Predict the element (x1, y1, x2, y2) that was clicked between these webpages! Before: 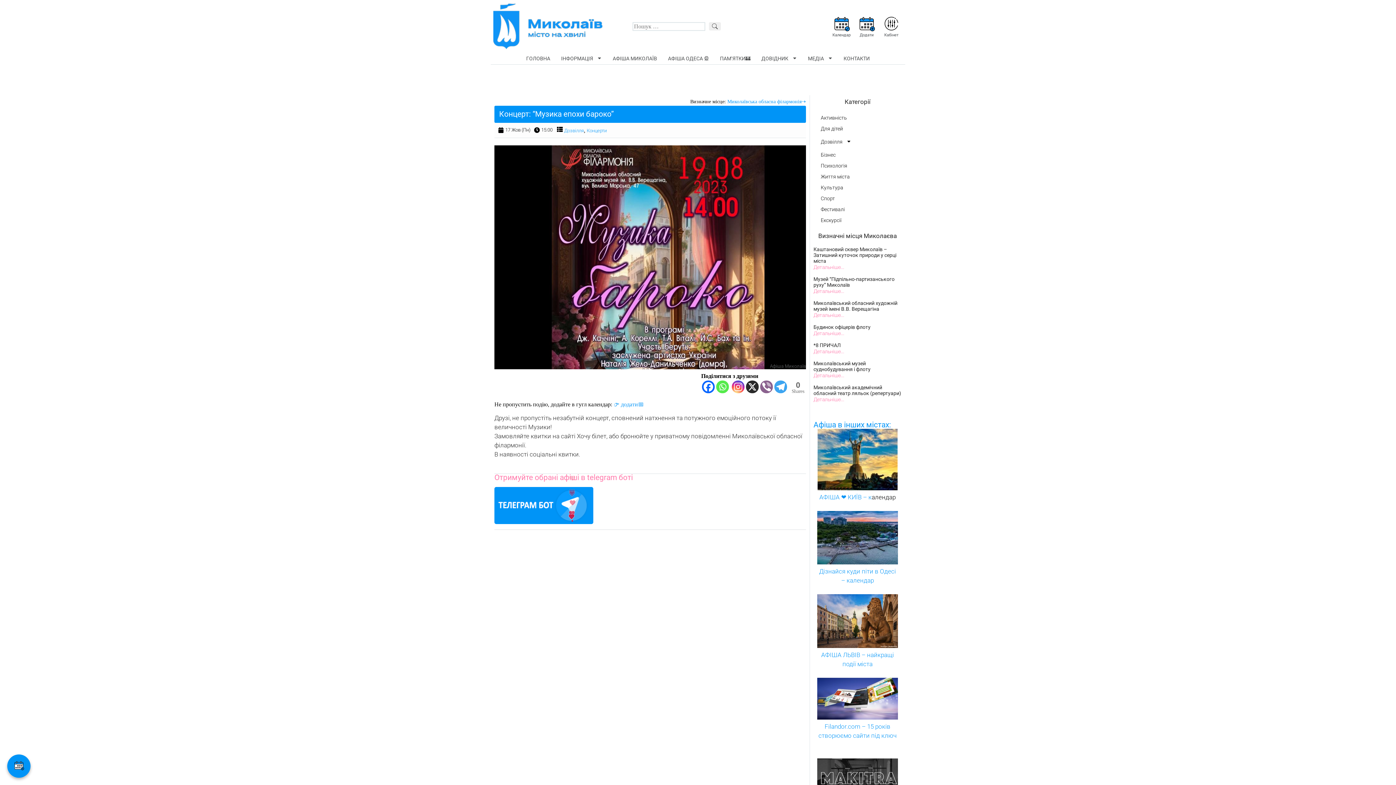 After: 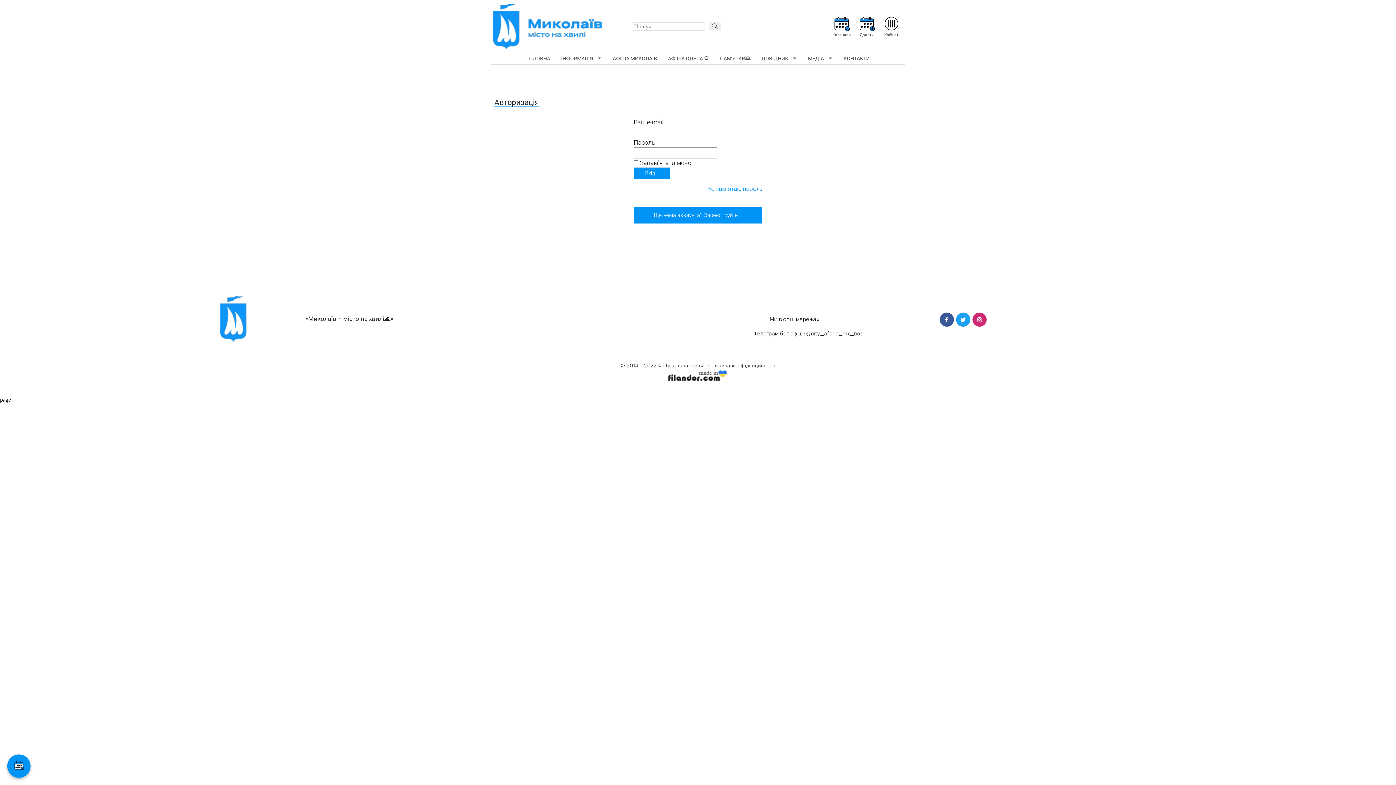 Action: bbox: (882, 14, 900, 32)